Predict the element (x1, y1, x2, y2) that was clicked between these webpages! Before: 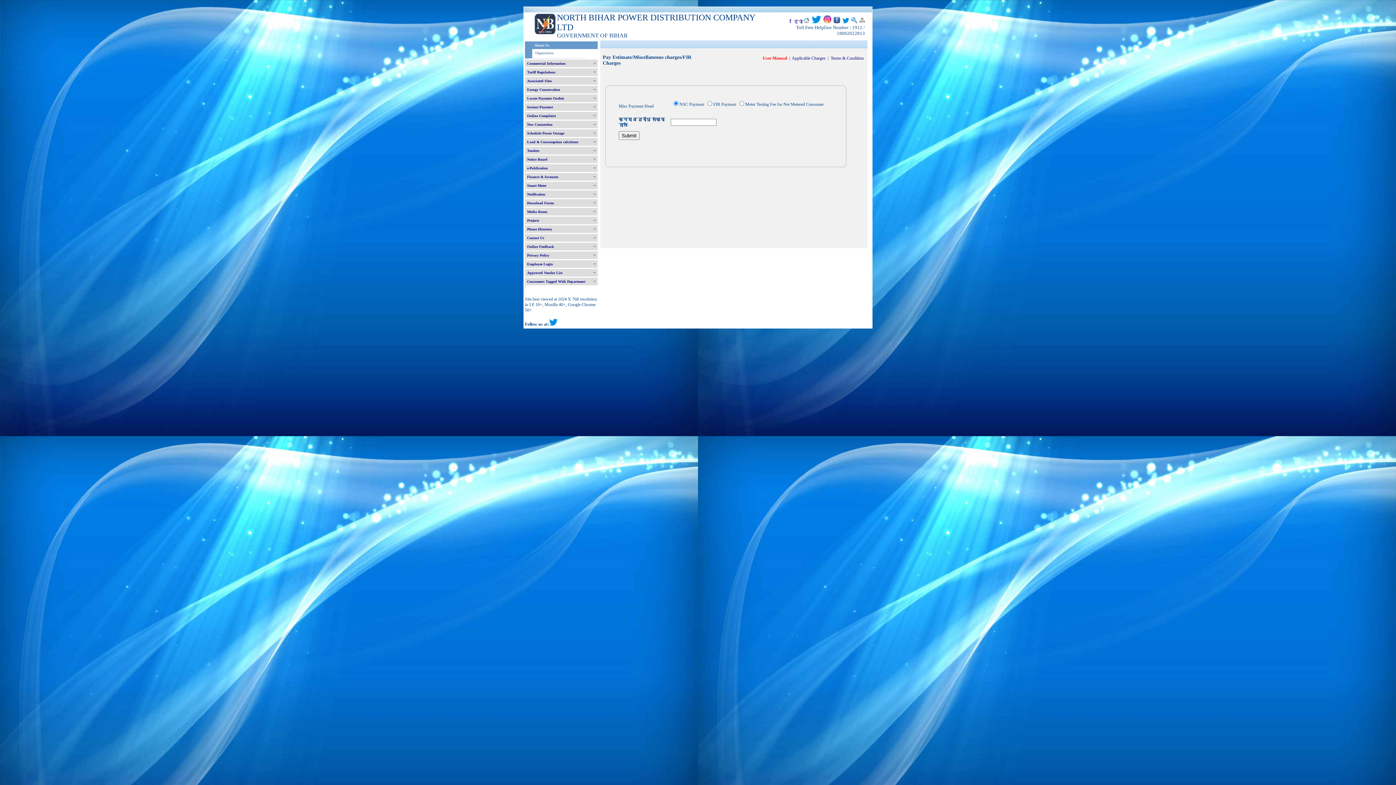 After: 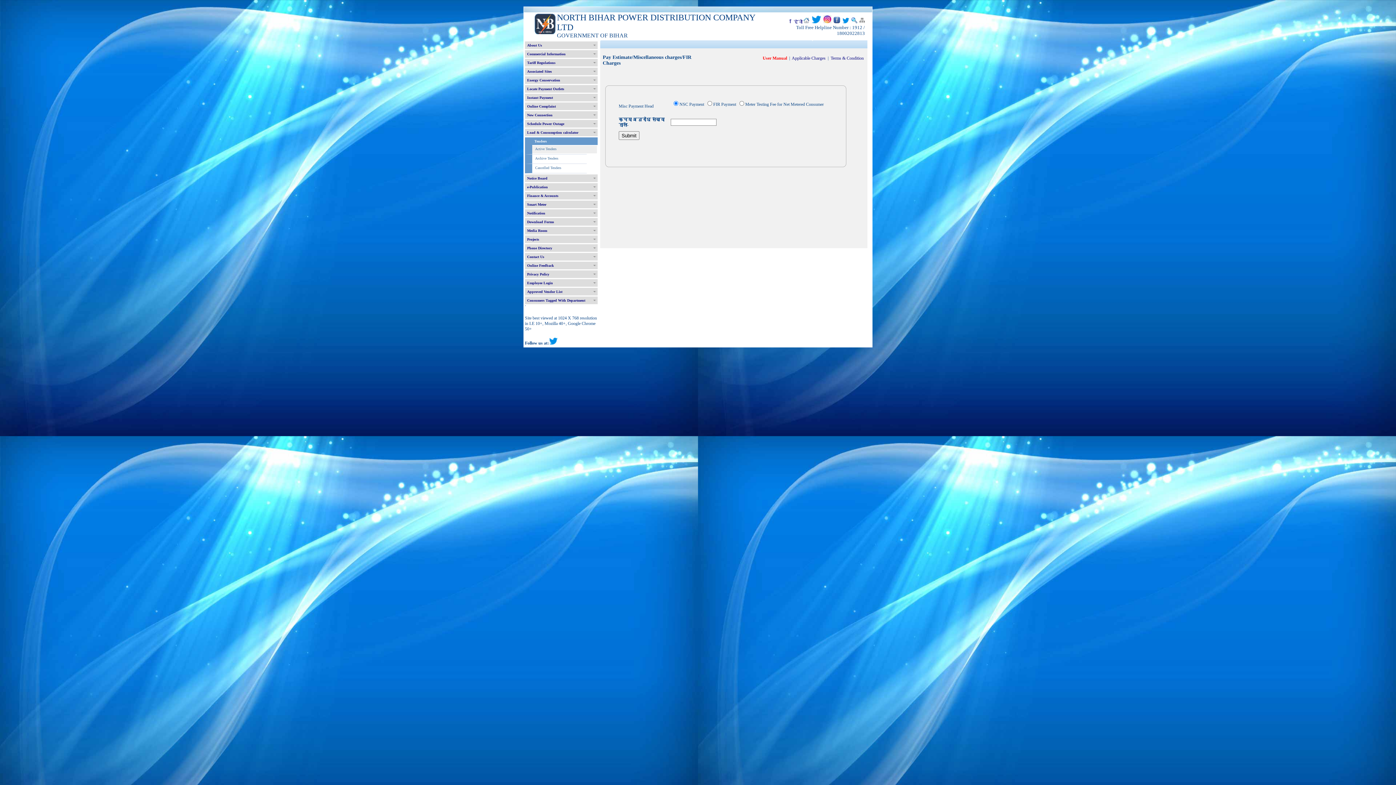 Action: bbox: (525, 146, 597, 154) label: Tenders